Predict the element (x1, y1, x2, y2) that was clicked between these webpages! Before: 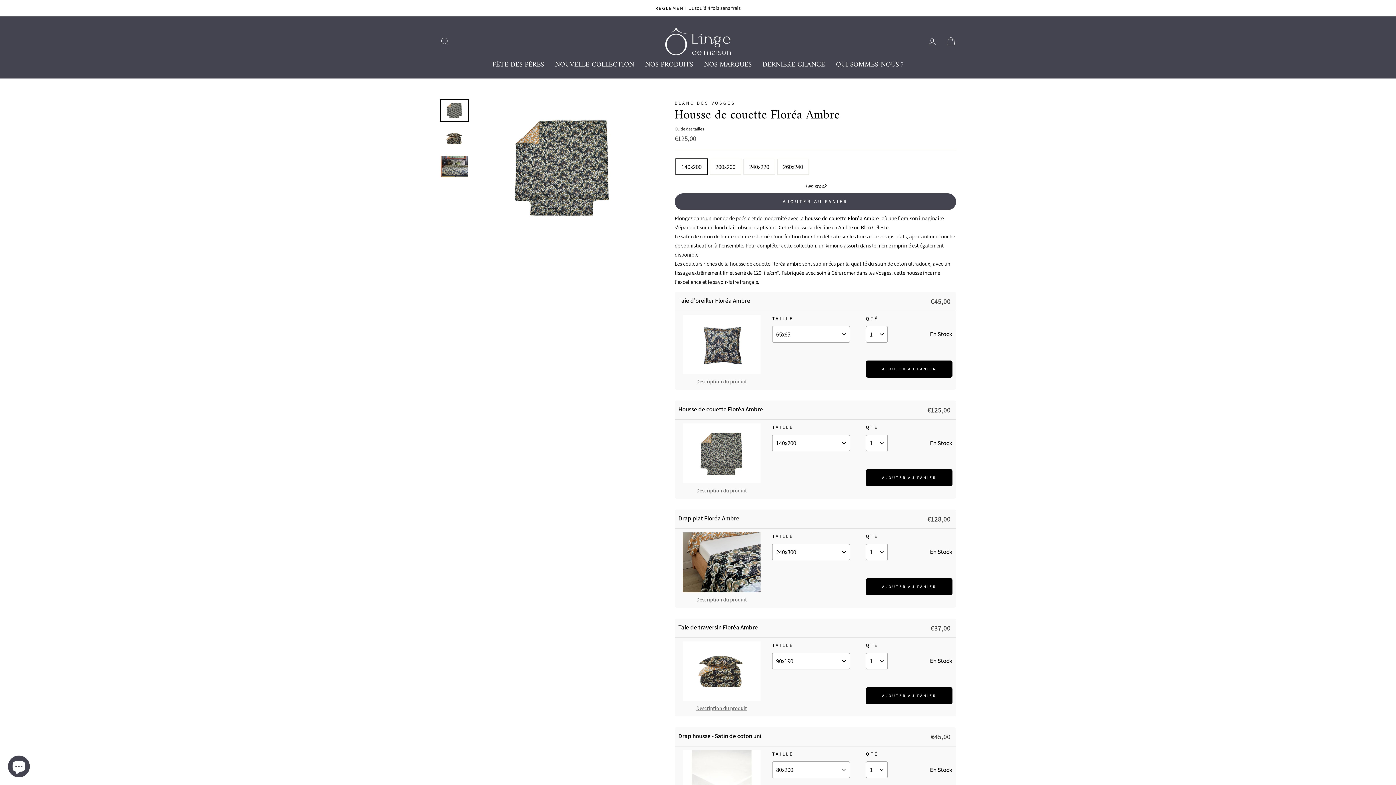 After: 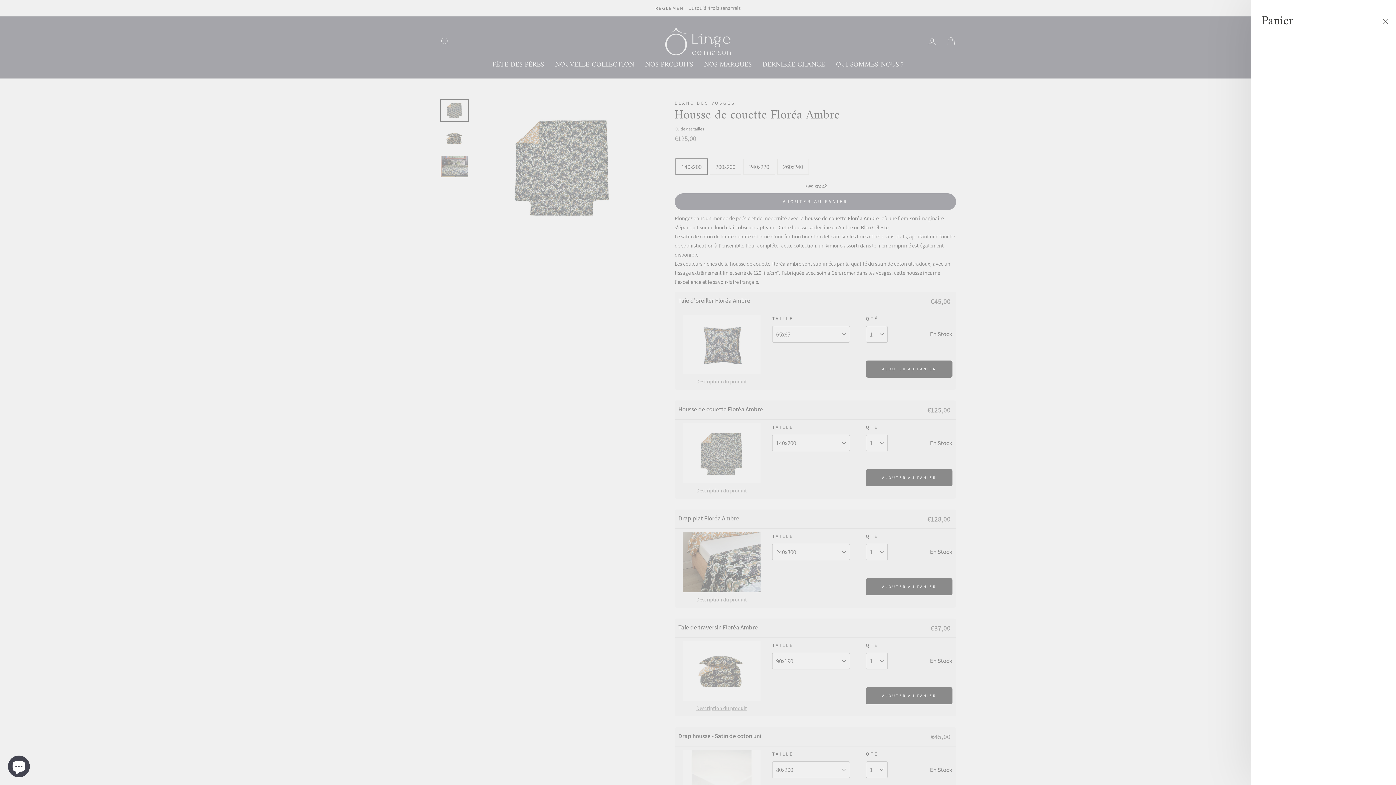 Action: label: PANIER bbox: (941, 33, 960, 49)